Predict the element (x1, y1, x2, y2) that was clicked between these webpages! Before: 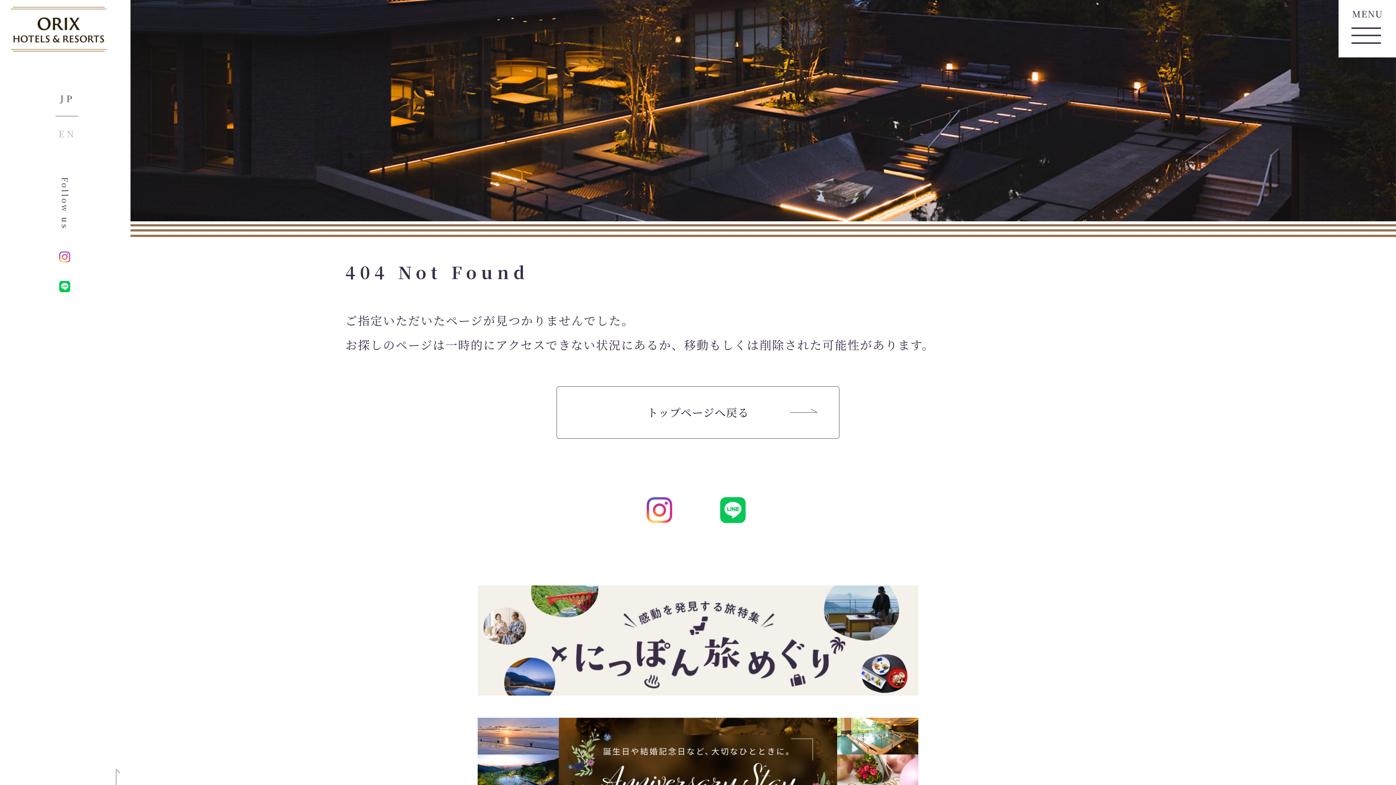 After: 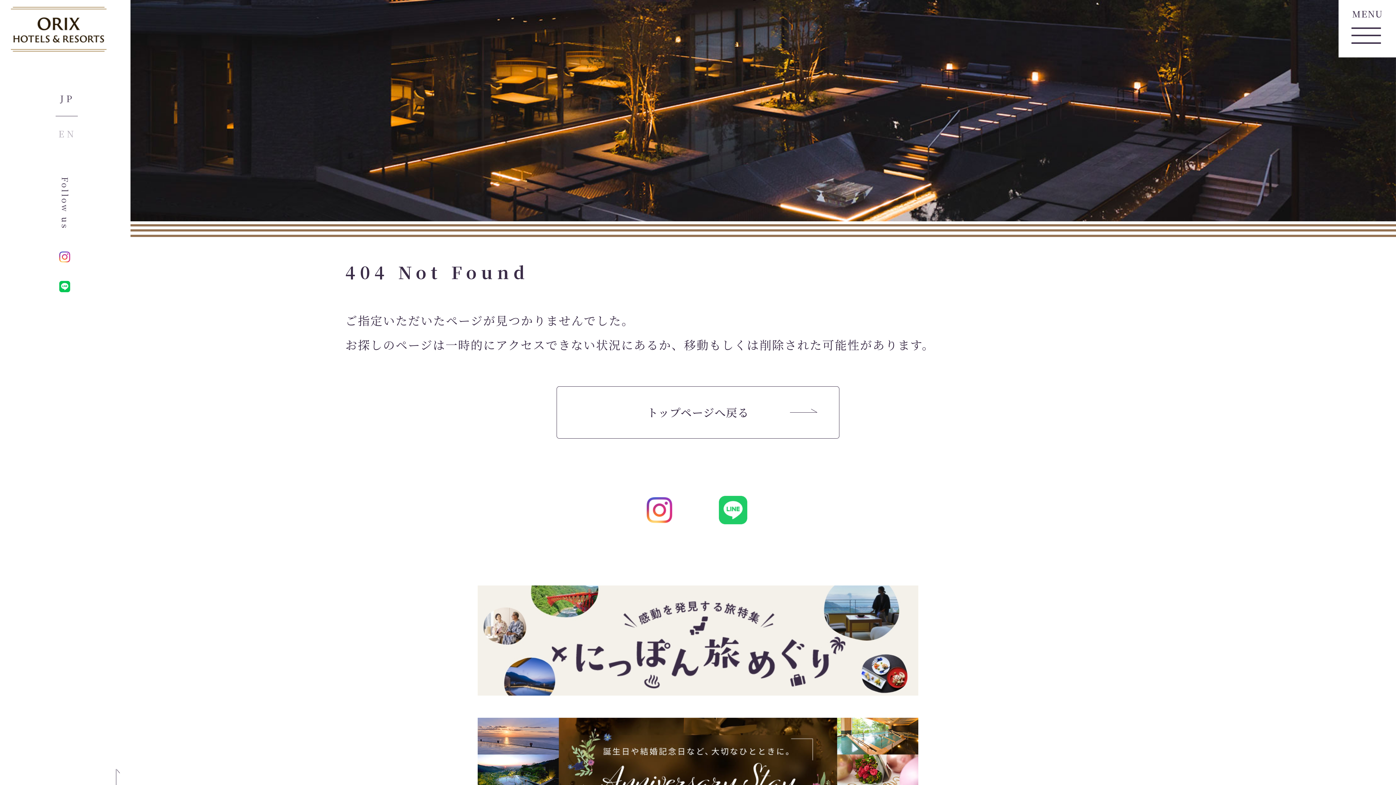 Action: bbox: (720, 497, 749, 523)